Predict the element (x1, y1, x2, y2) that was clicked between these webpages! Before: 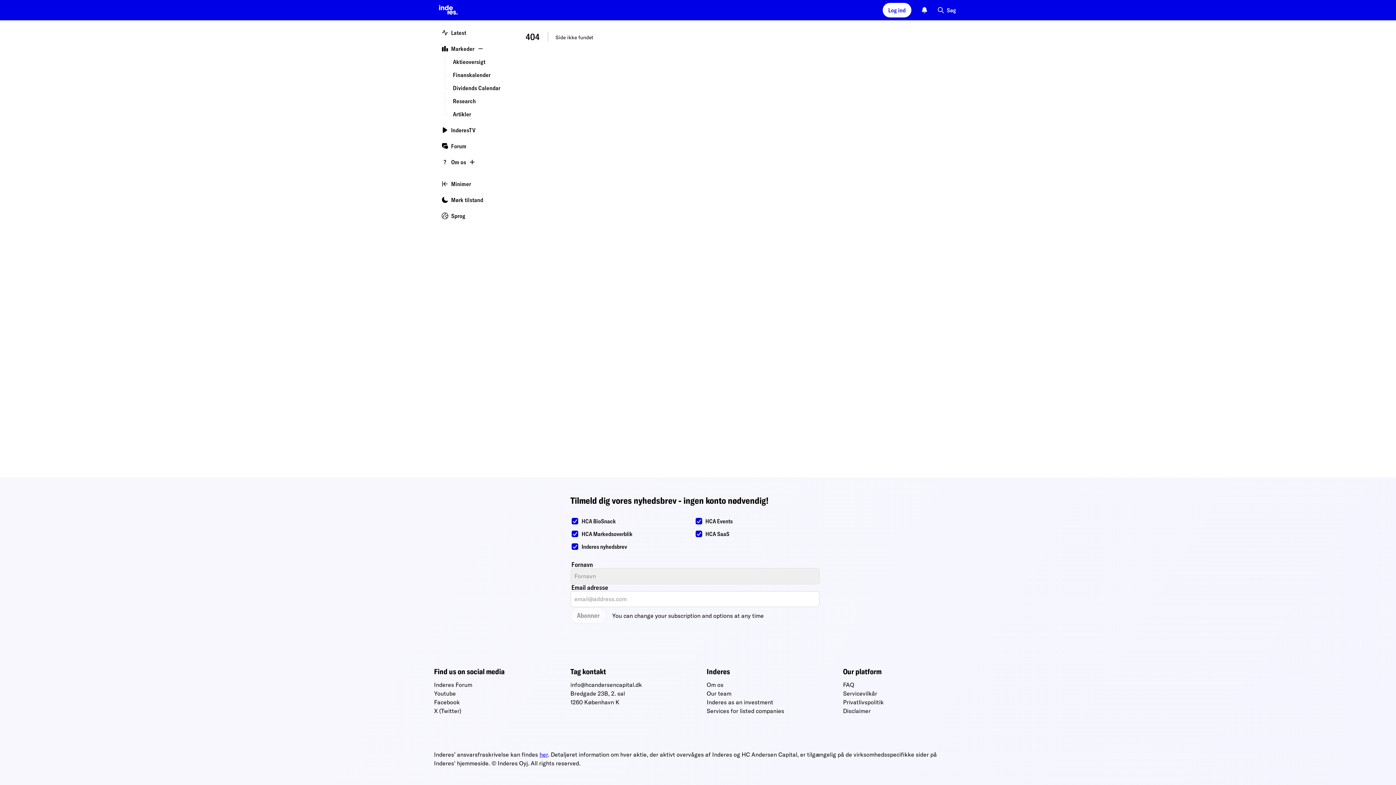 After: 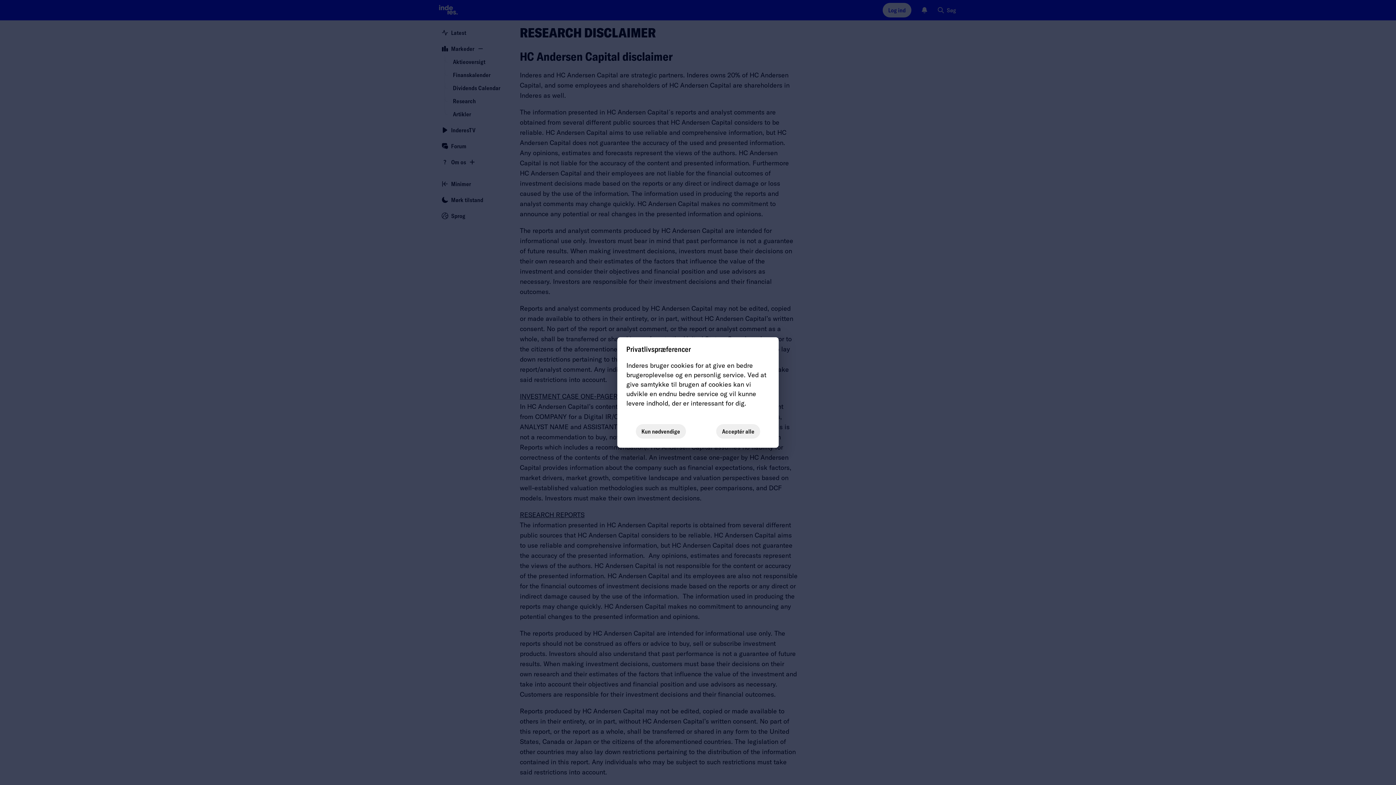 Action: label: Disclaimer bbox: (843, 707, 870, 714)